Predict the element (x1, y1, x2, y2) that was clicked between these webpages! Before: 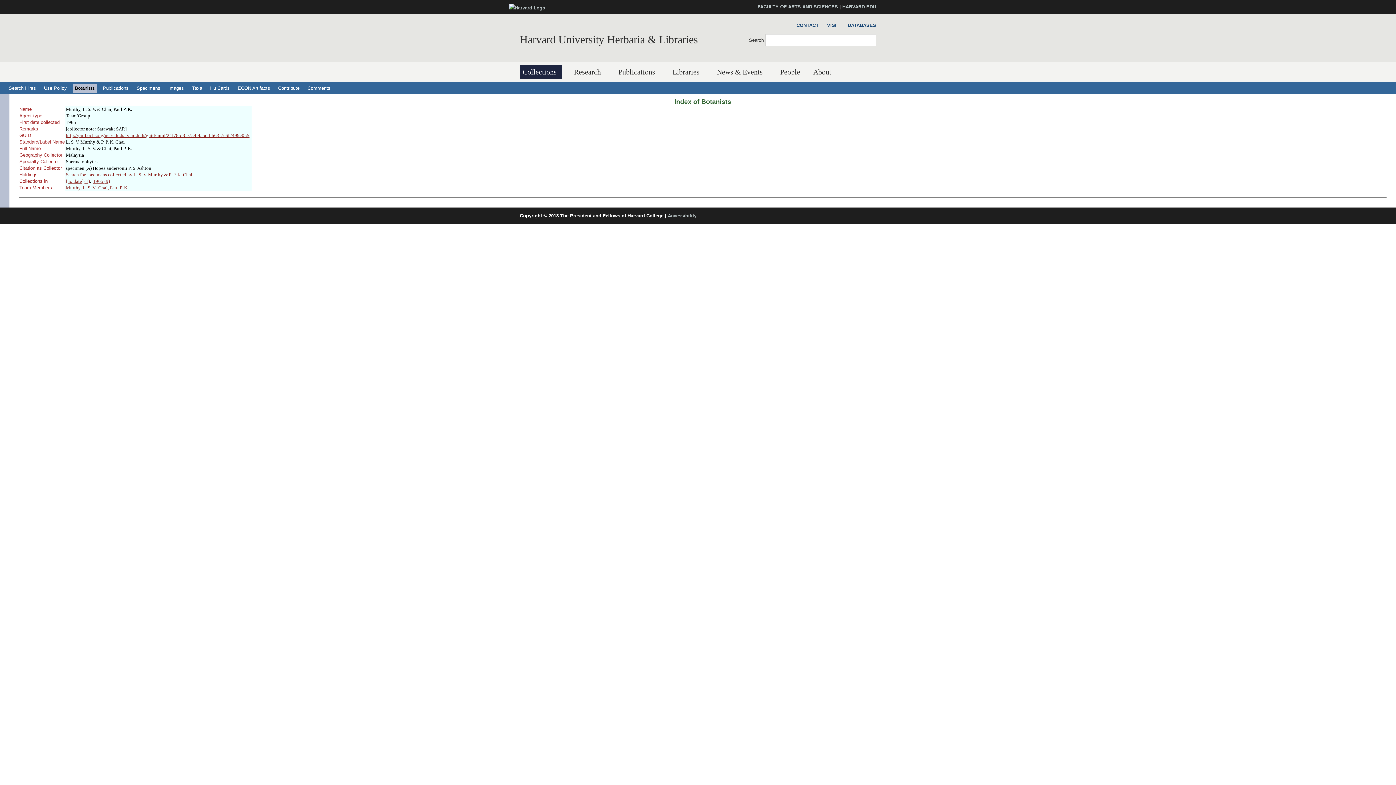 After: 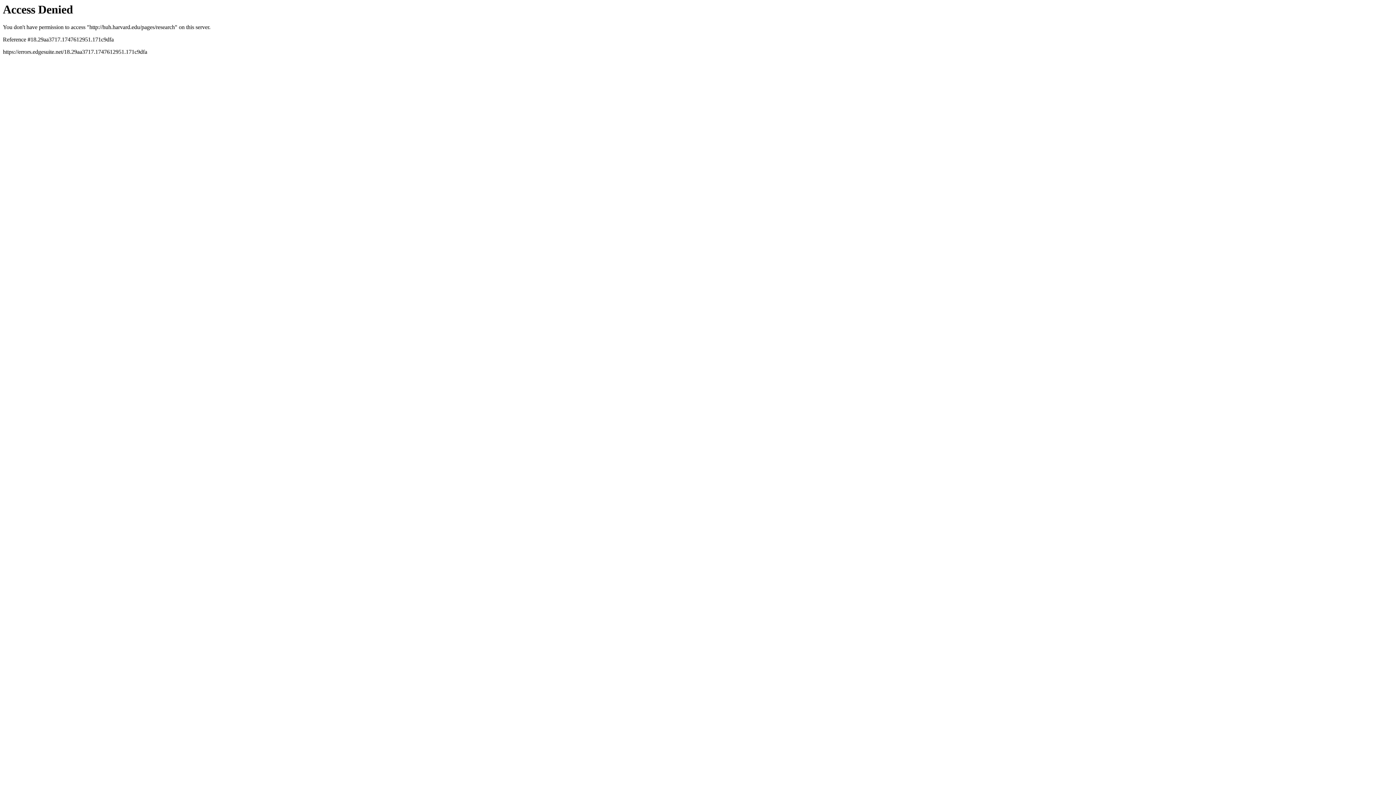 Action: label: Research bbox: (571, 65, 606, 79)